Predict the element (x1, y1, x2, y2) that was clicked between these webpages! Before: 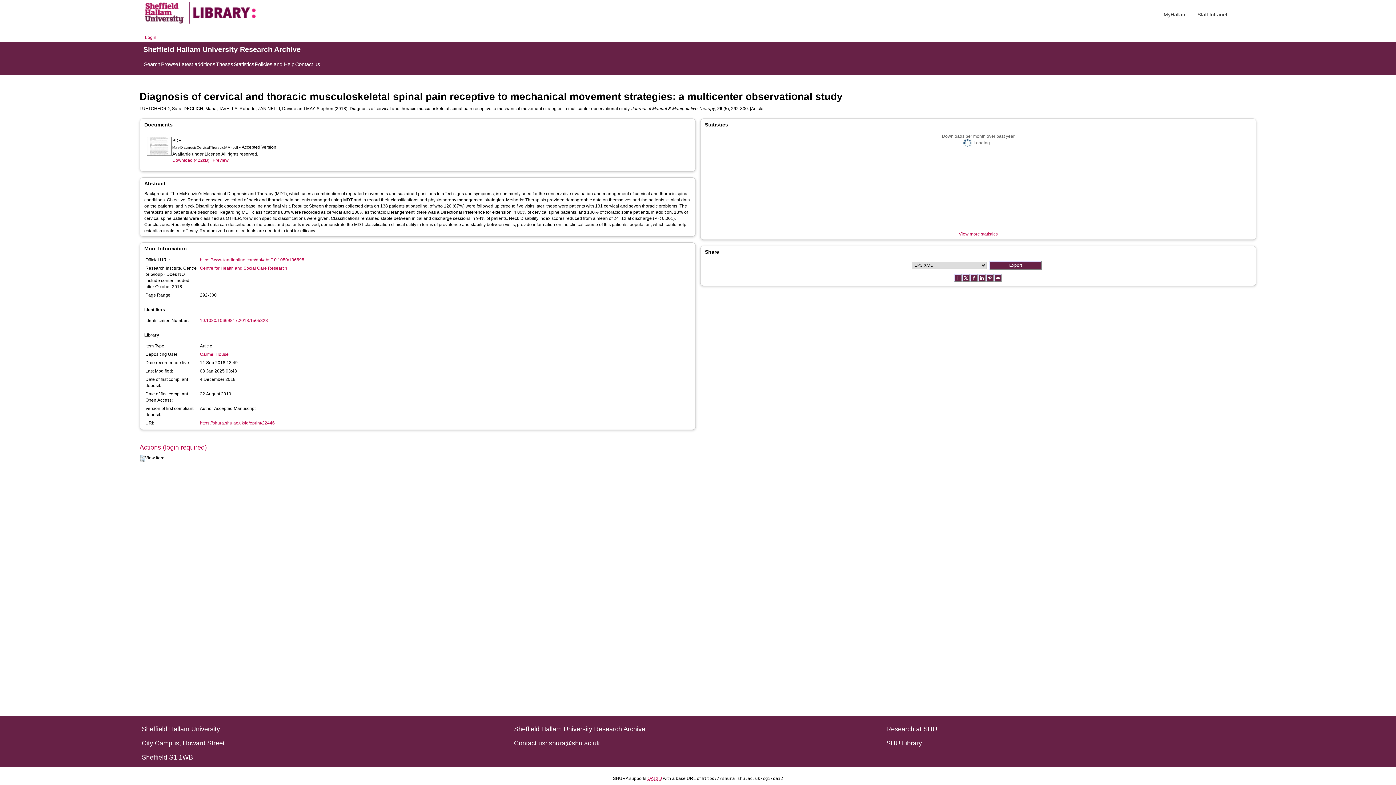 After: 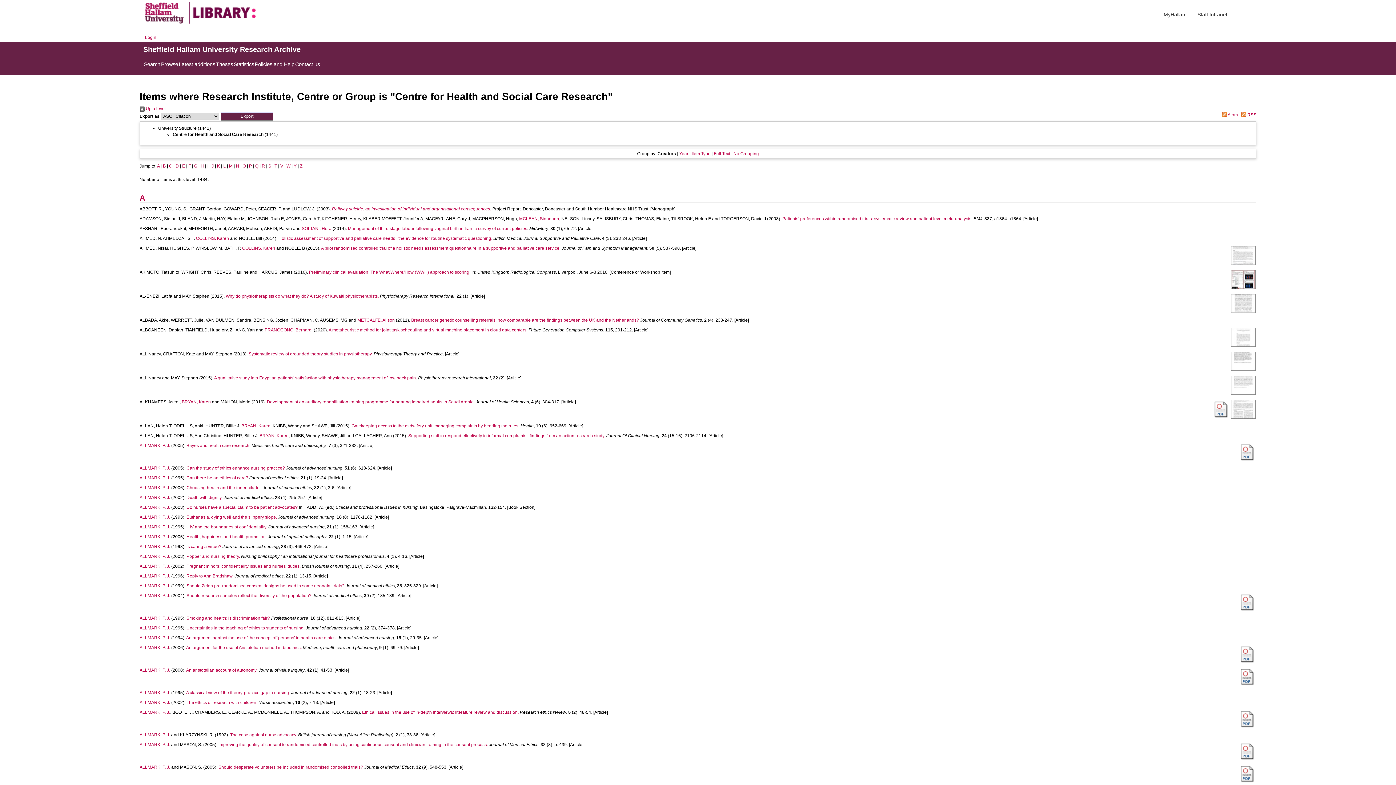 Action: bbox: (200, 265, 307, 271) label: Centre for Health and Social Care Research